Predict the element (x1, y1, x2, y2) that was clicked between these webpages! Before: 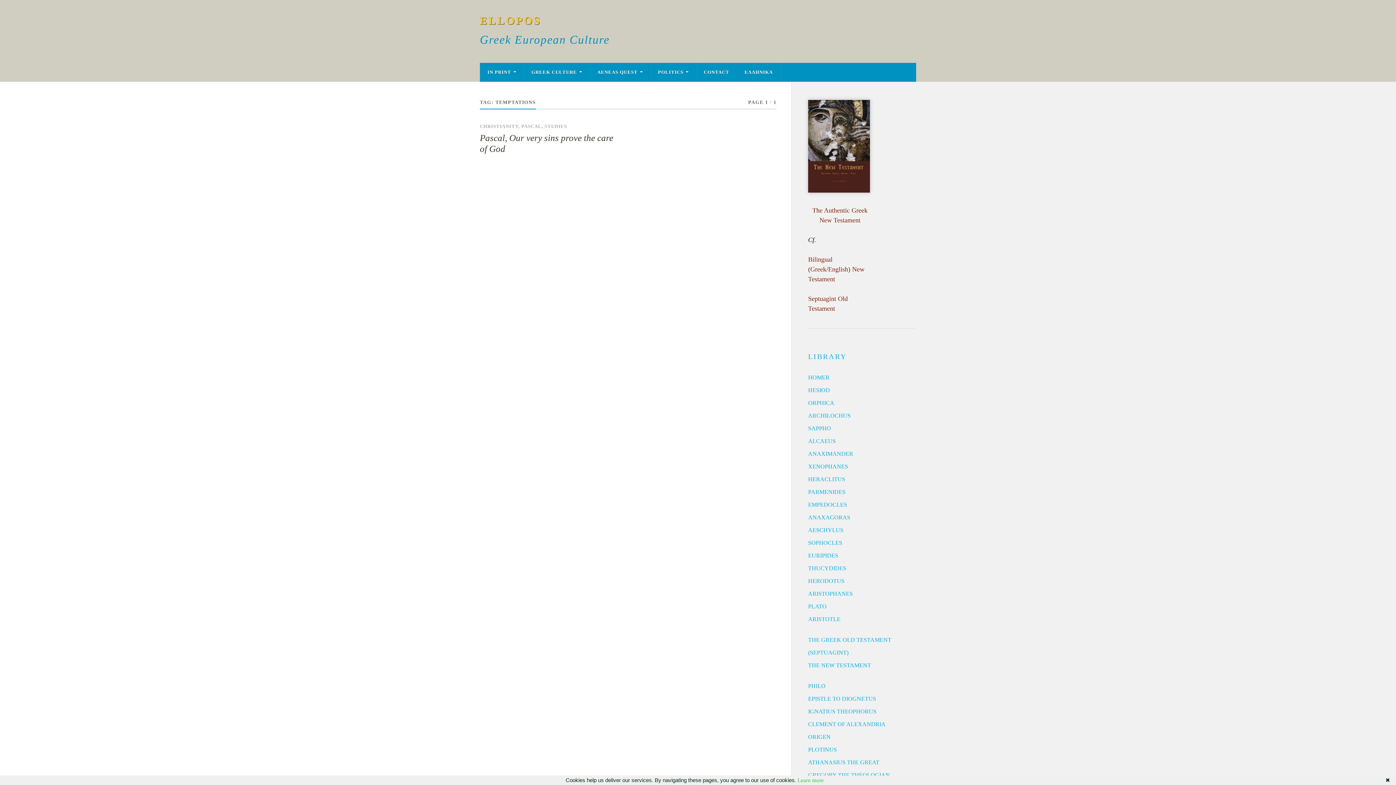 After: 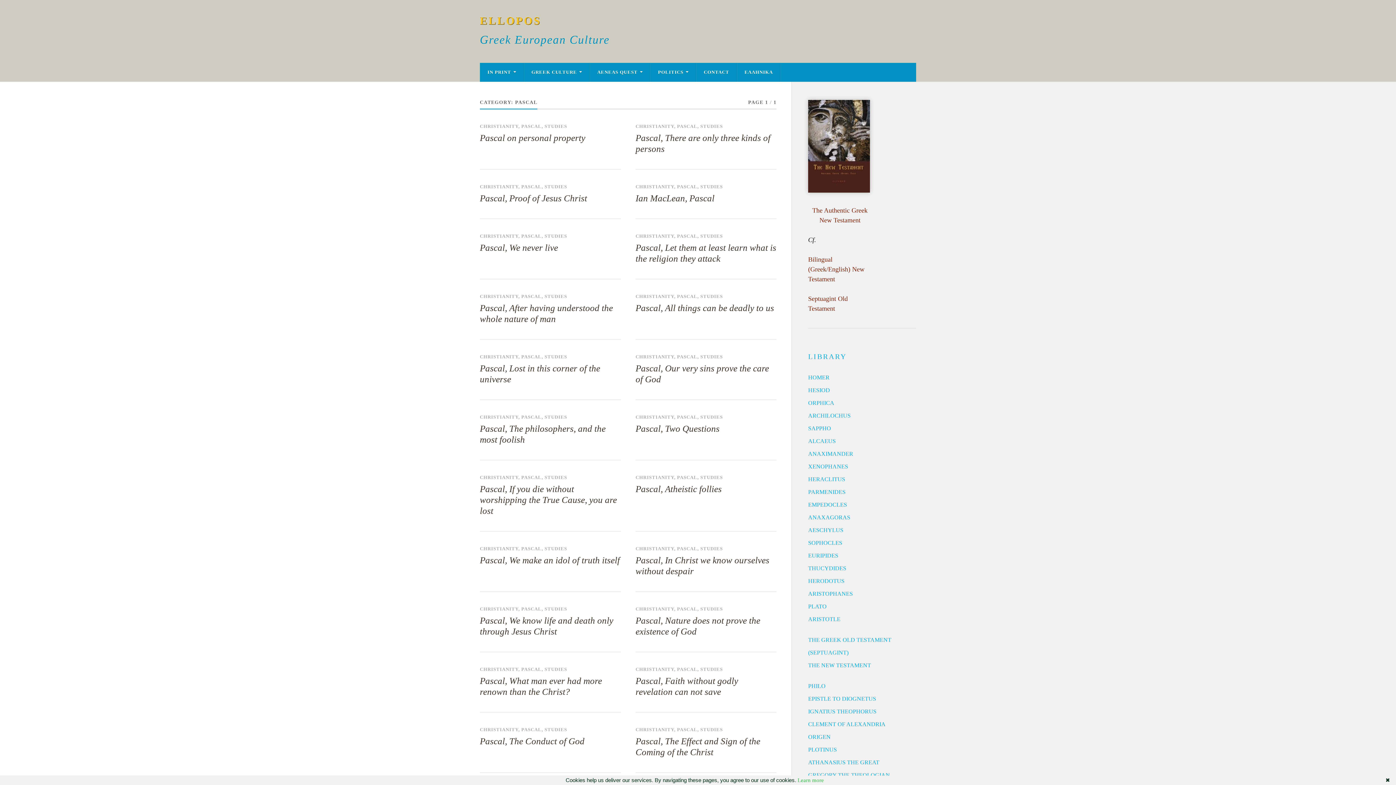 Action: label: PASCAL bbox: (521, 124, 541, 129)